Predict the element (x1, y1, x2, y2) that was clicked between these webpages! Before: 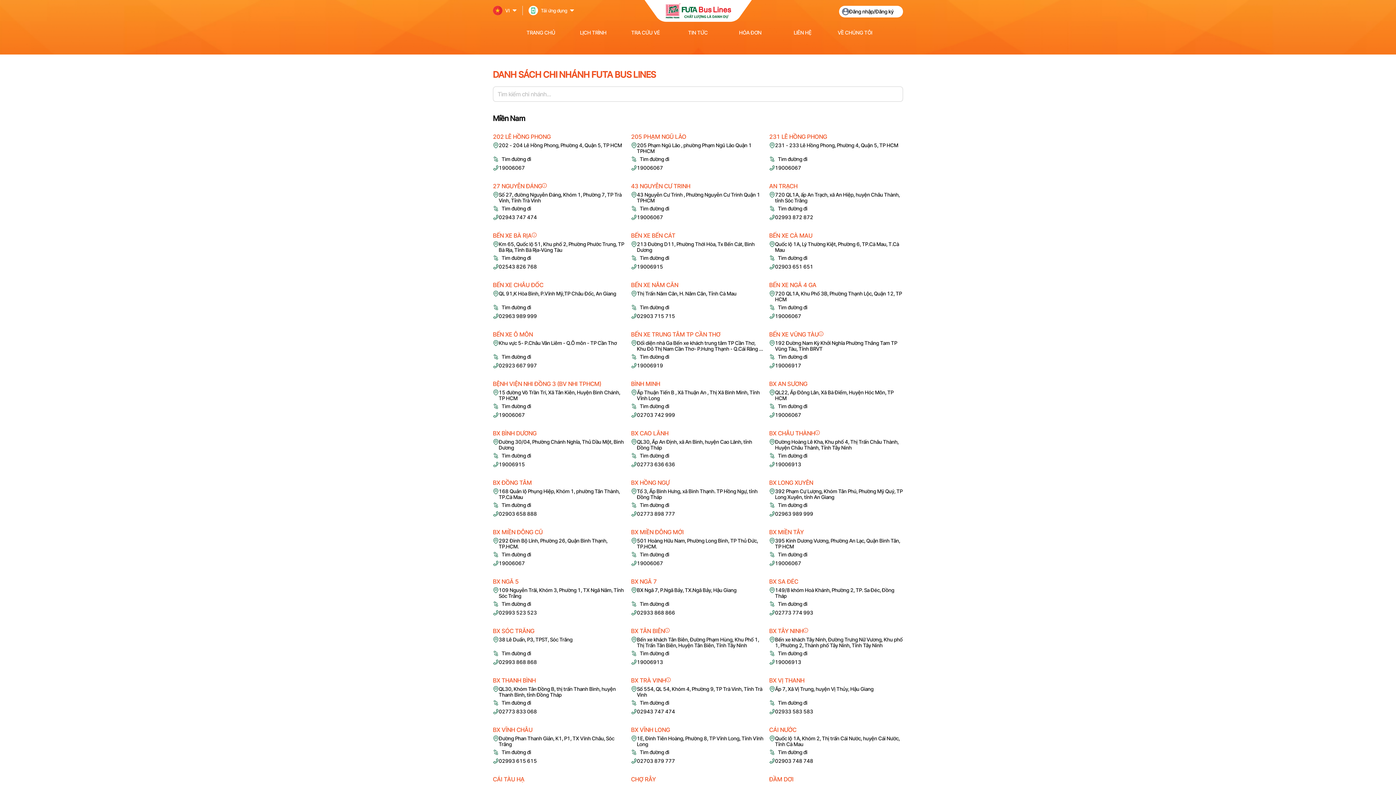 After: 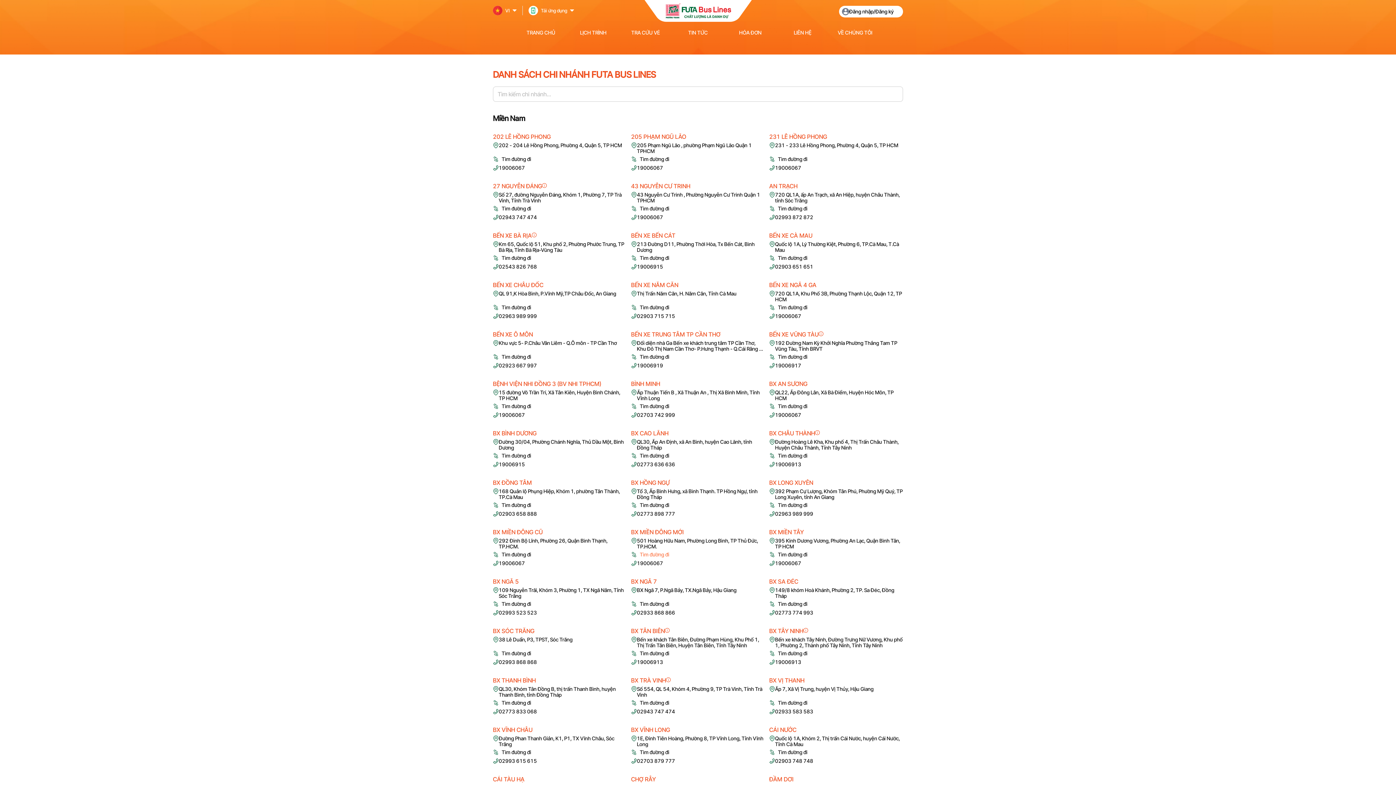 Action: label: Tìm đường đi bbox: (640, 551, 669, 558)